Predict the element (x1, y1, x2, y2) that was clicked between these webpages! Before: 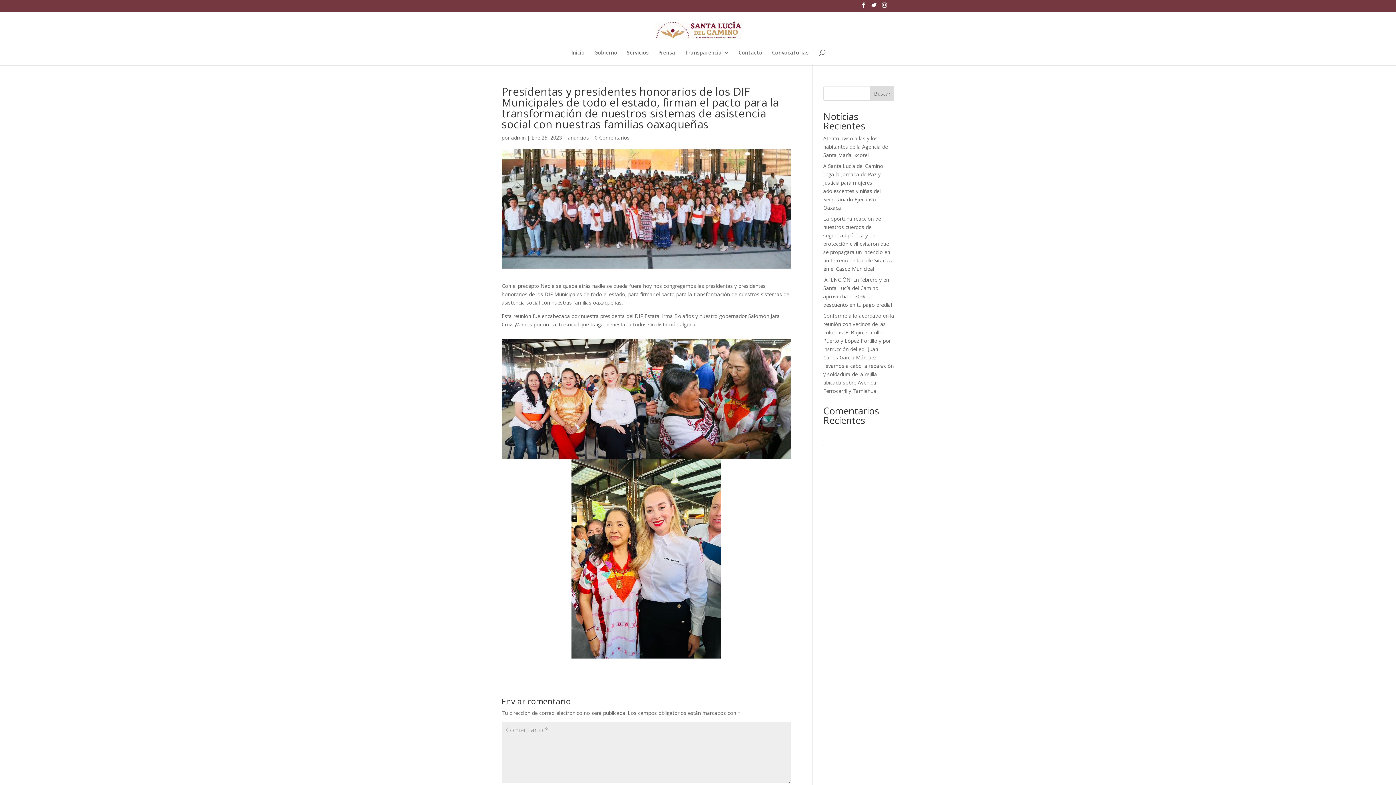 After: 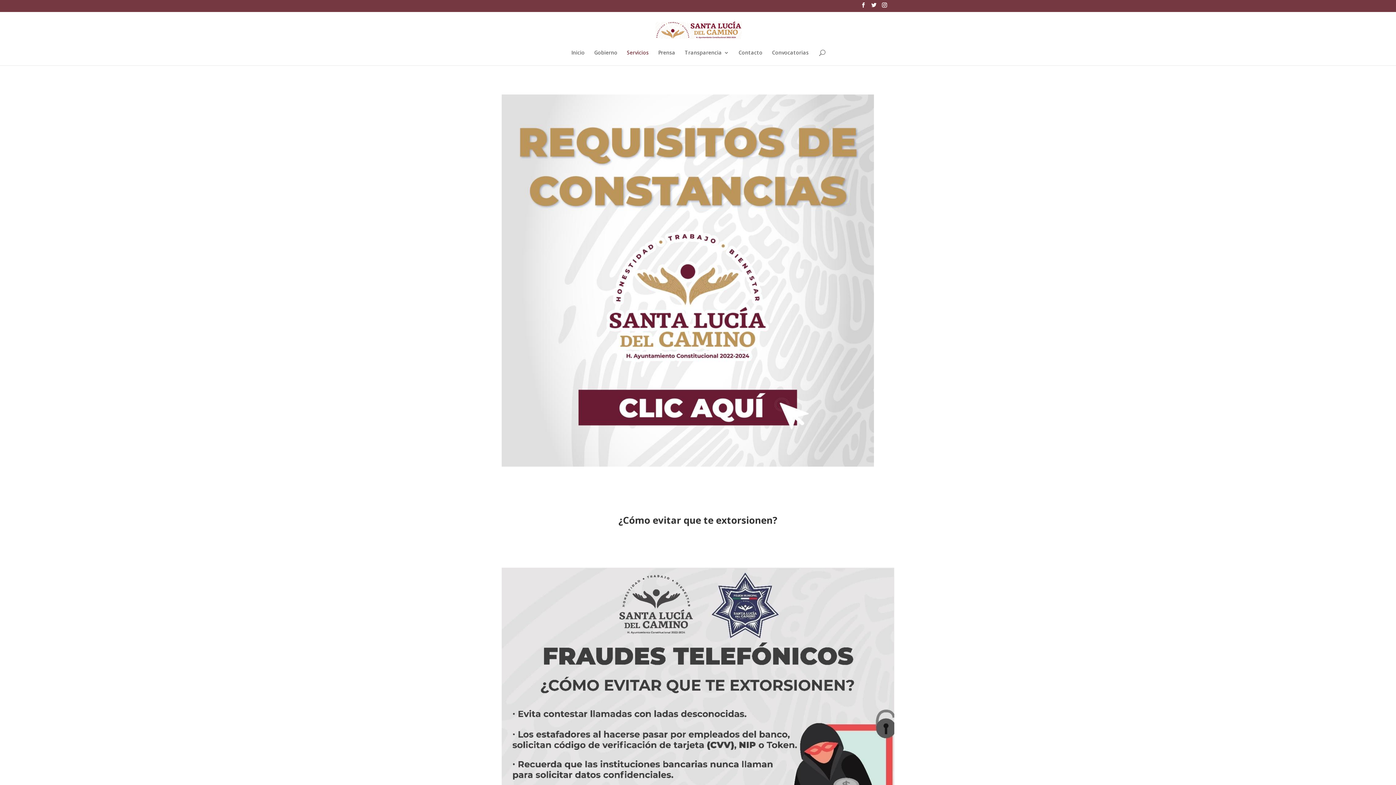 Action: bbox: (627, 50, 648, 65) label: Servicios